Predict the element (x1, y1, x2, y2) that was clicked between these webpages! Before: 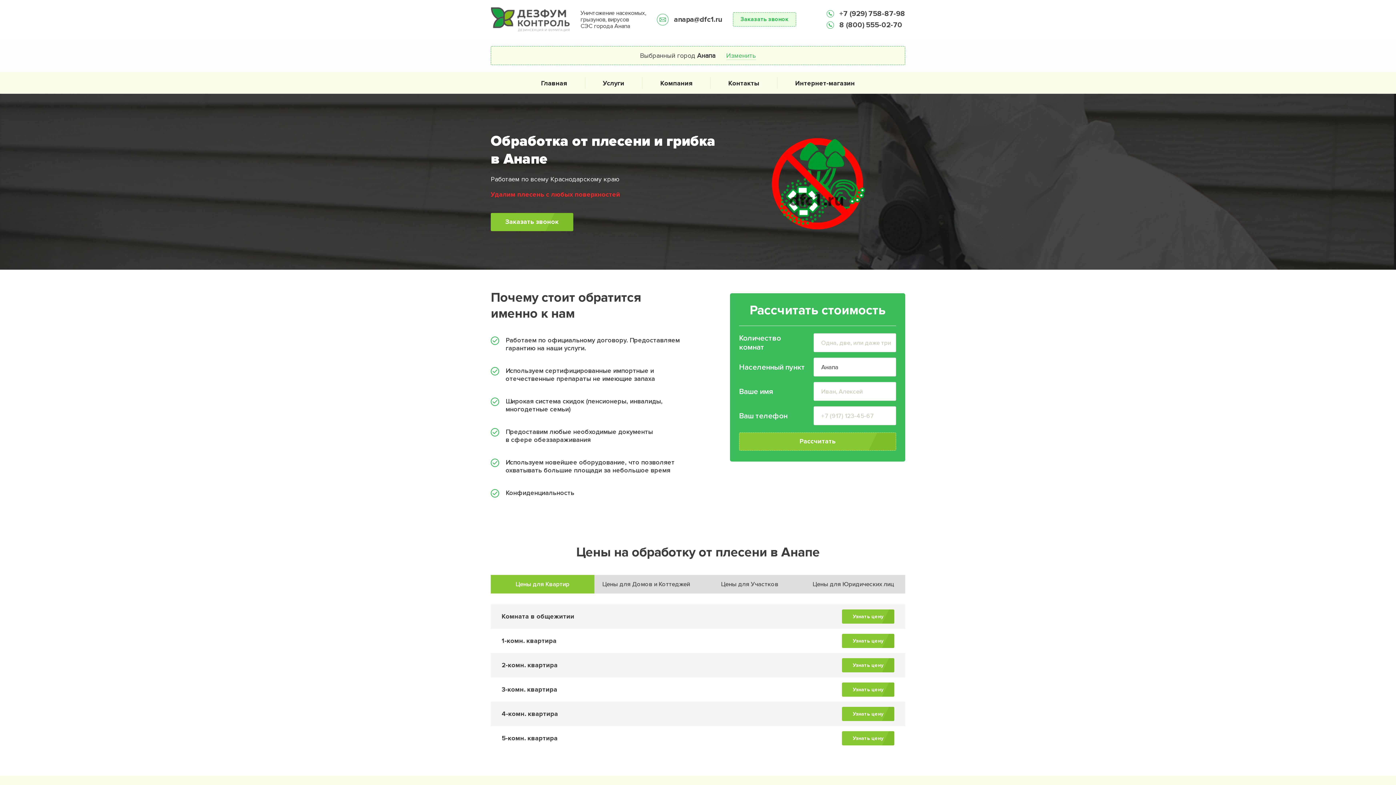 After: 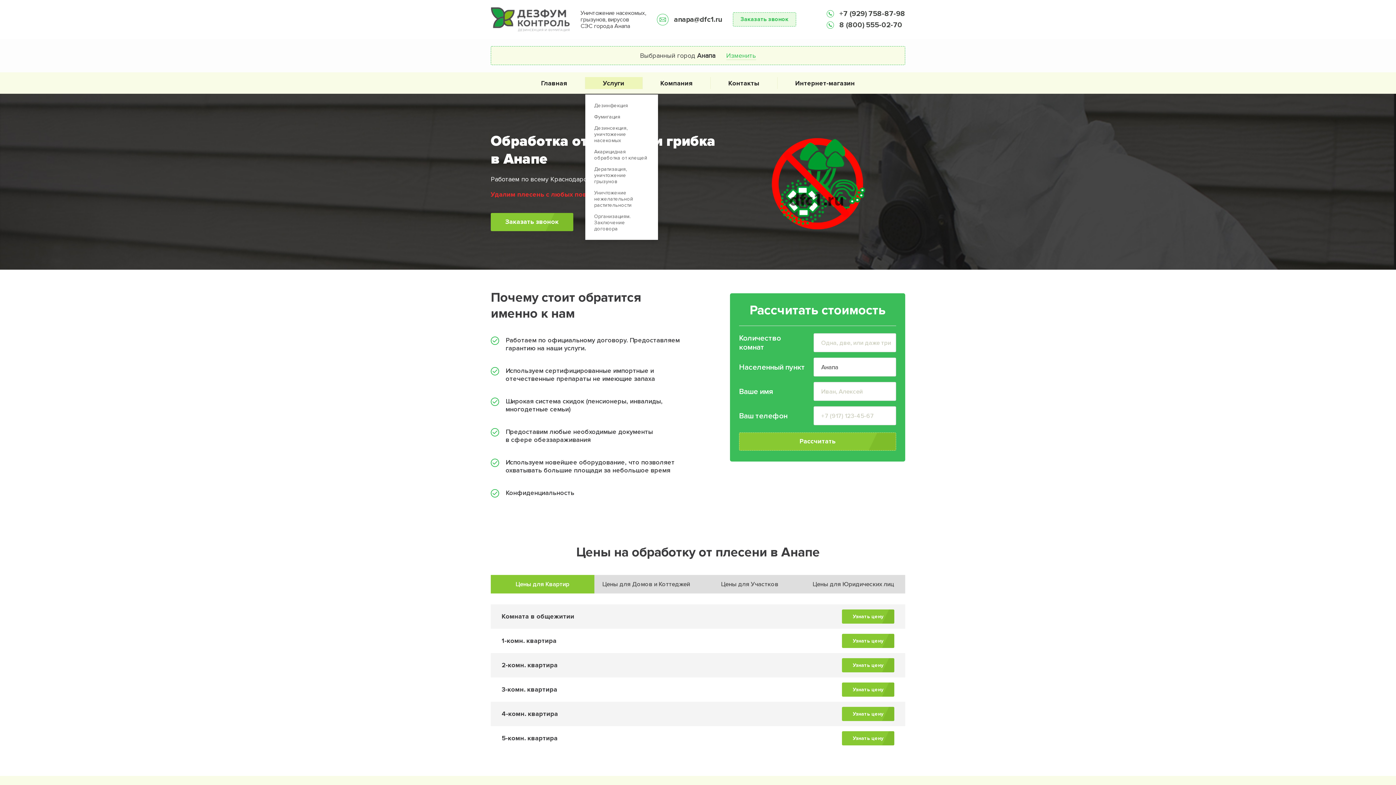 Action: label: Услуги bbox: (585, 77, 642, 89)